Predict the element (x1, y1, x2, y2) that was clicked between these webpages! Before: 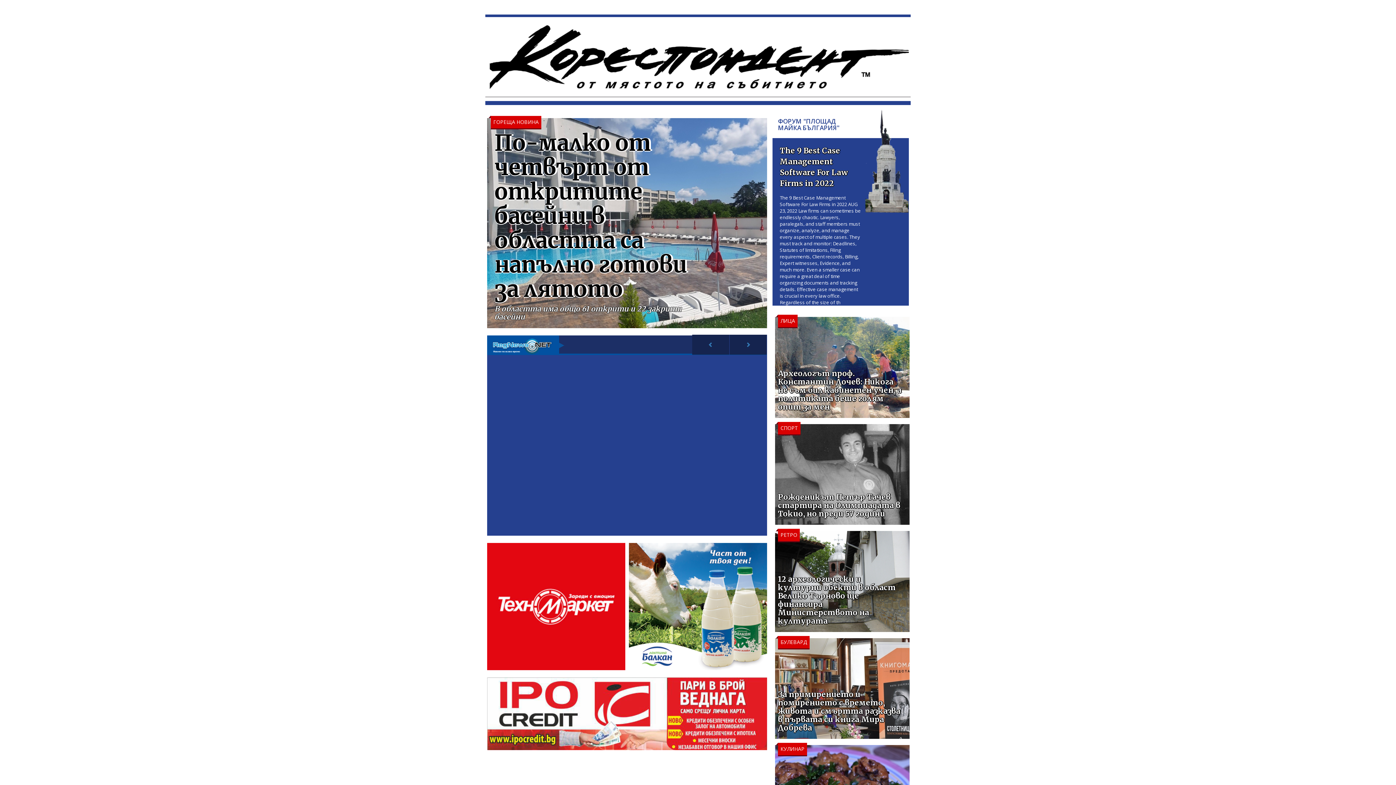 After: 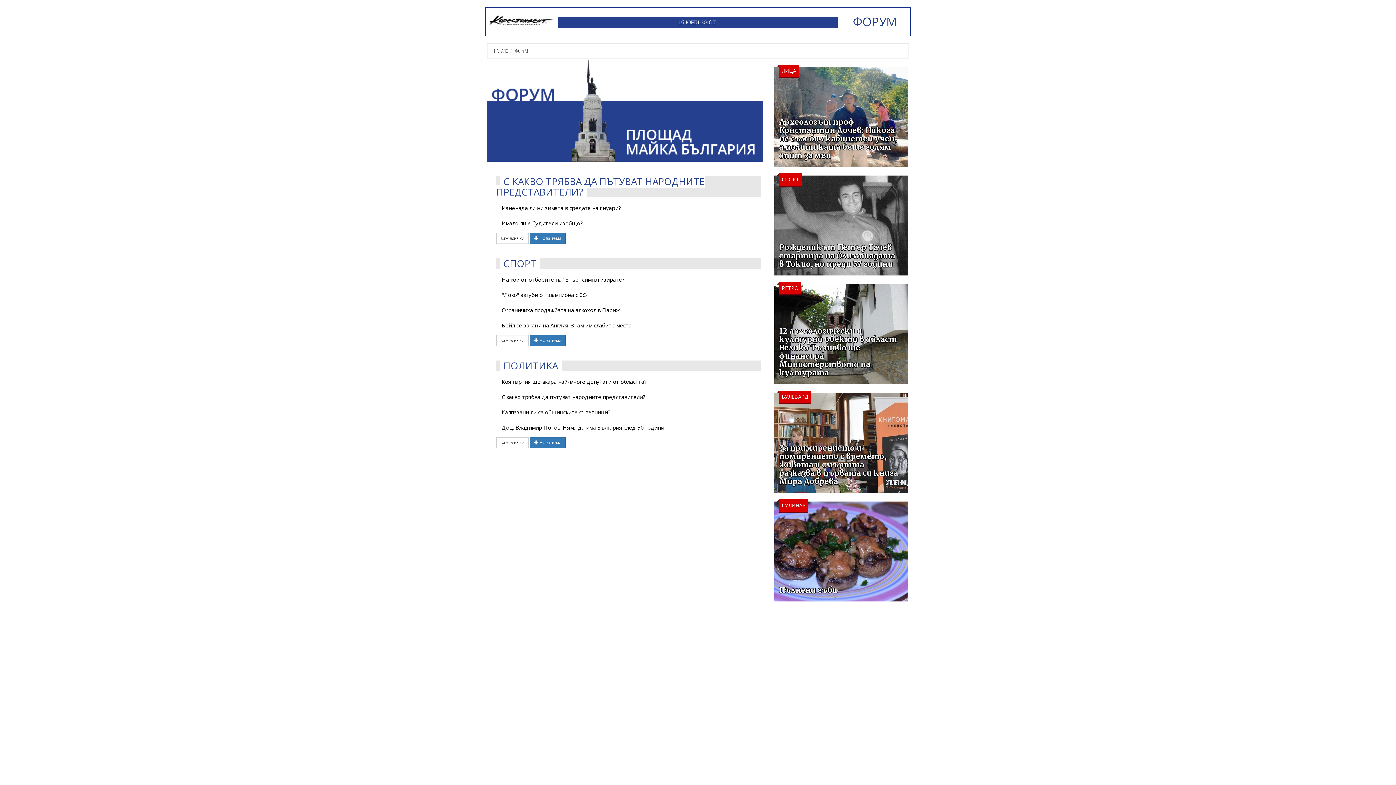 Action: bbox: (772, 112, 861, 131) label: ФОРУМ "ПЛОЩАД
МАЙКА БЪЛГАРИЯ"